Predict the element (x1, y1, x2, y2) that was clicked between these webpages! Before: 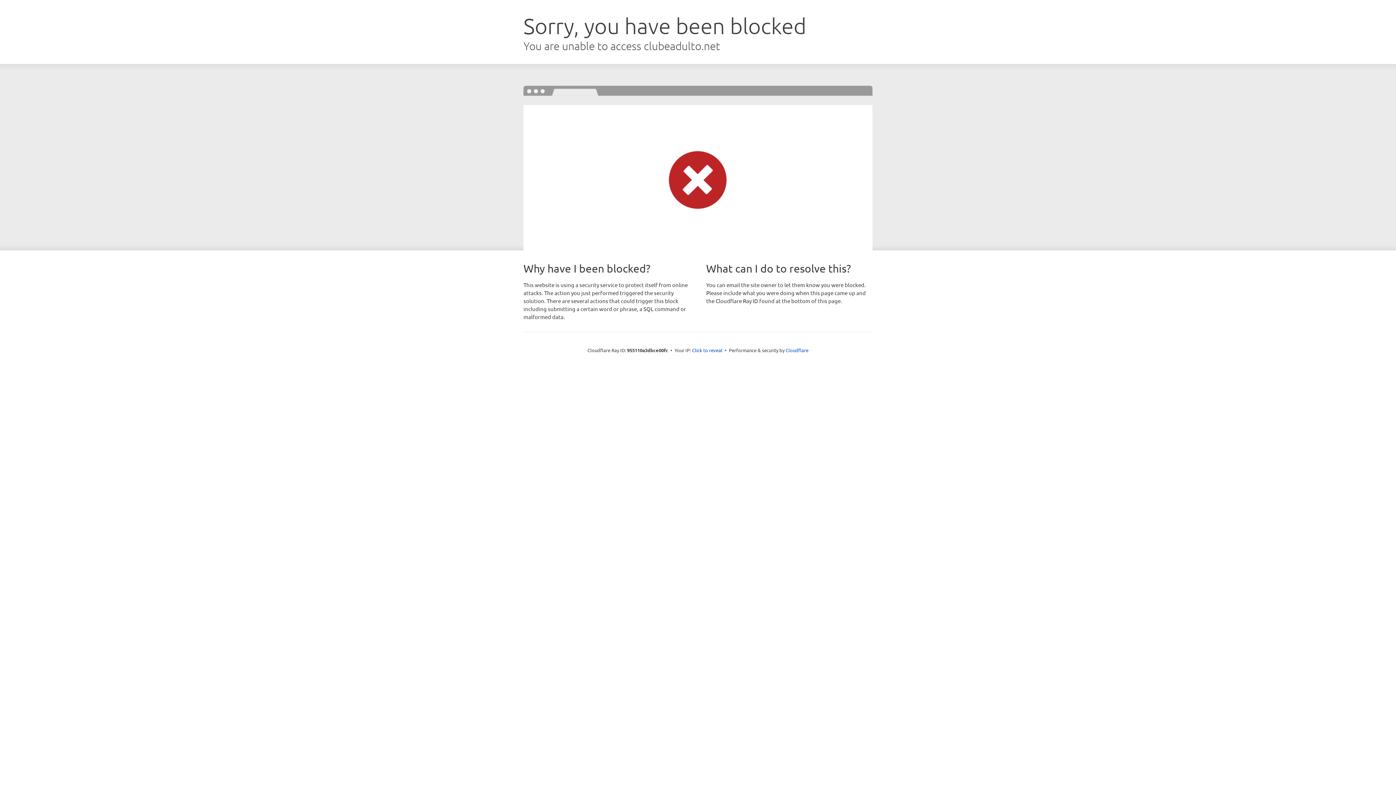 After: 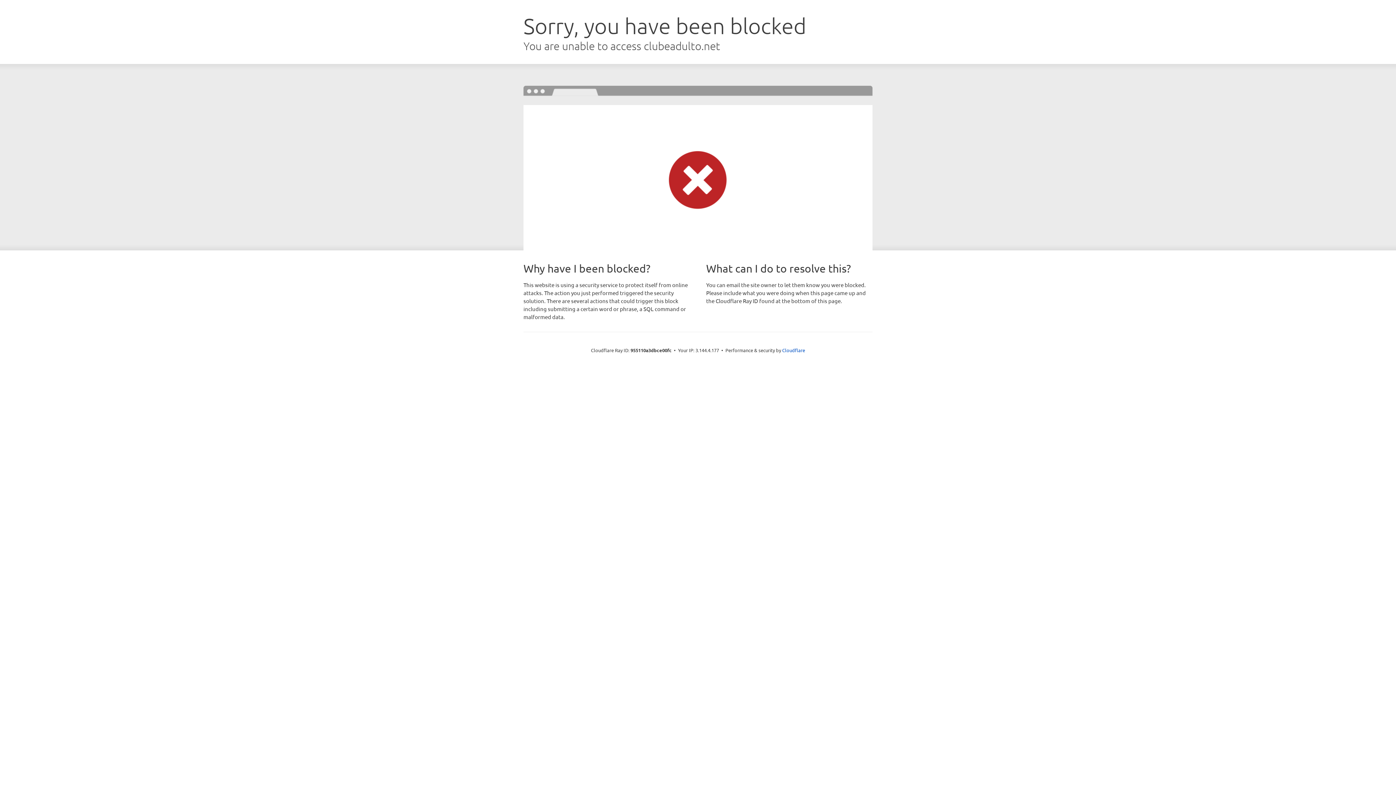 Action: label: Click to reveal bbox: (692, 346, 722, 353)